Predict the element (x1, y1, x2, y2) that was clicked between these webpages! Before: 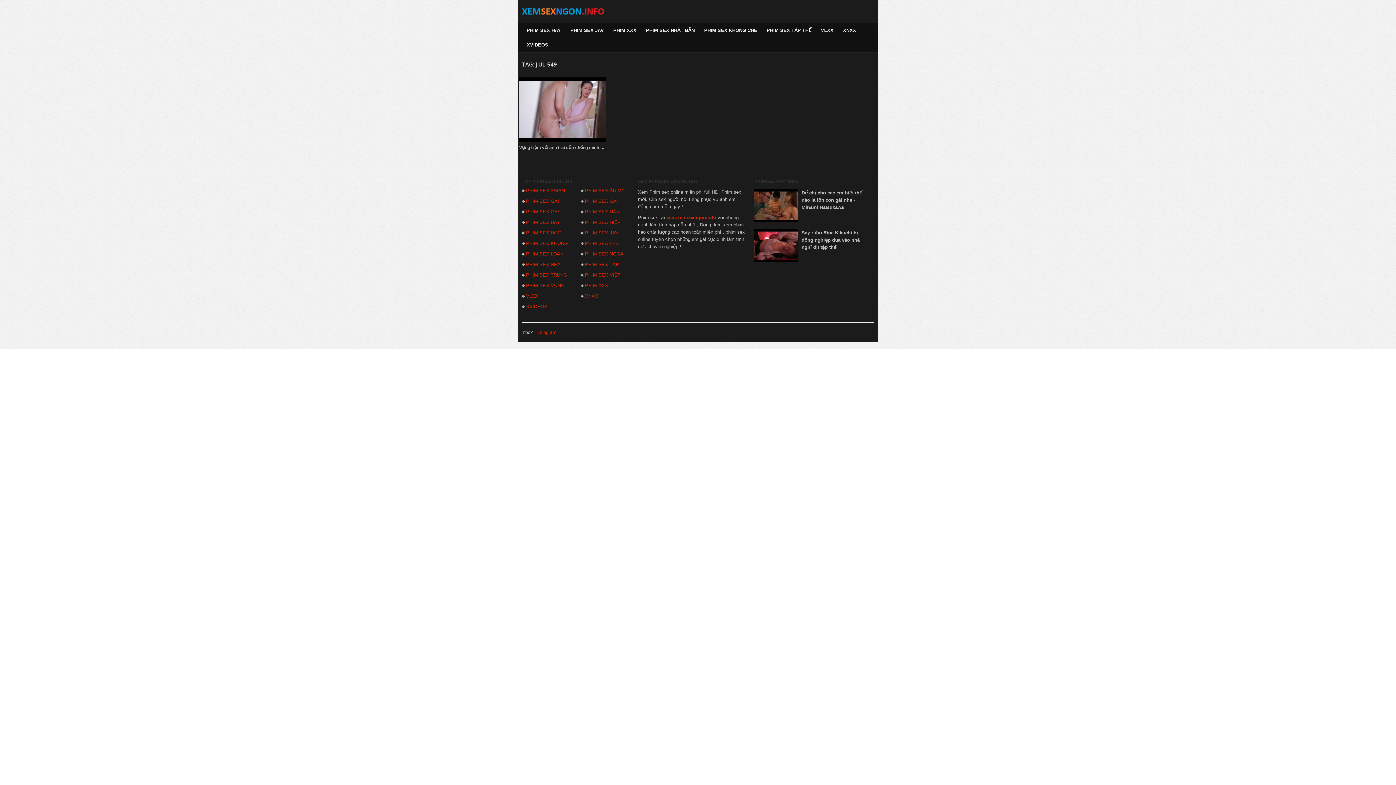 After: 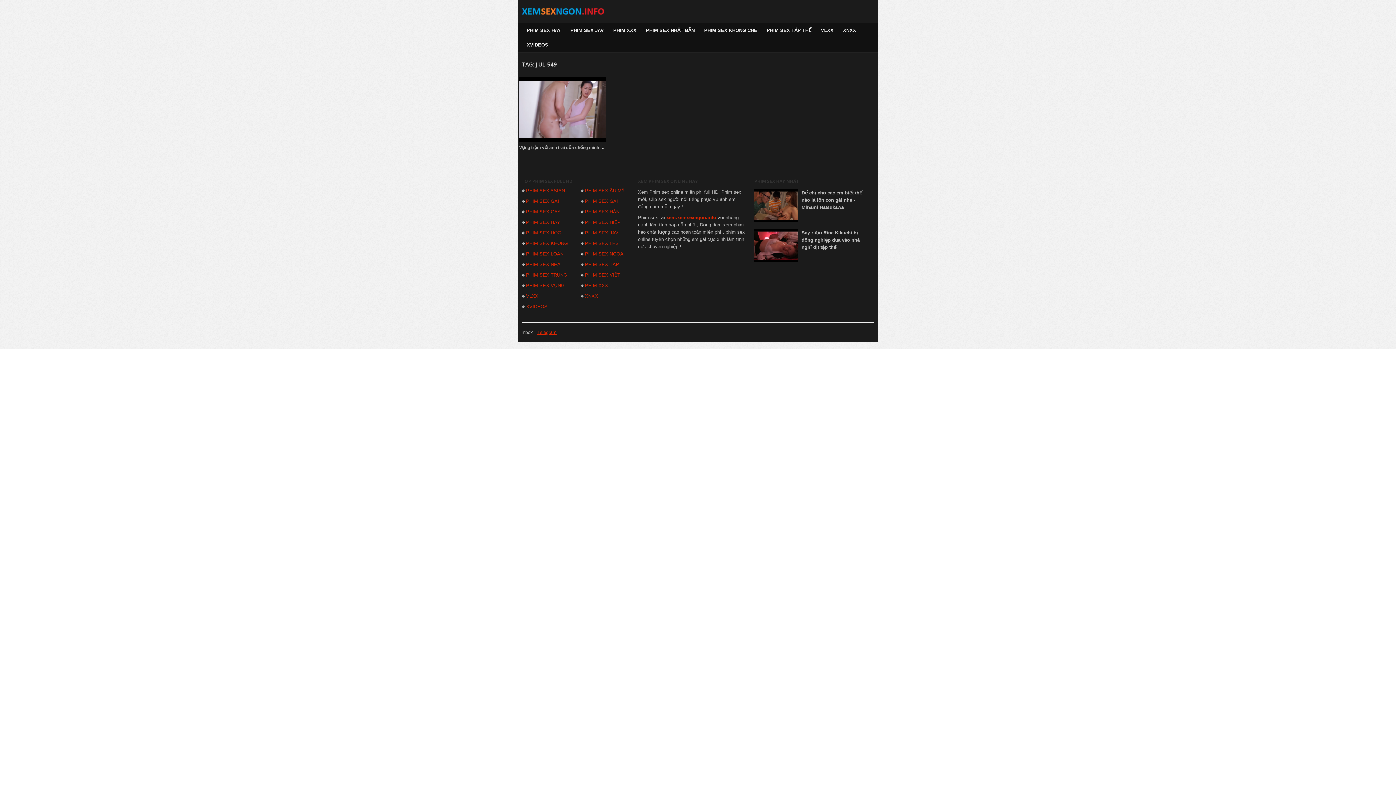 Action: label: Telegram bbox: (537, 329, 556, 335)